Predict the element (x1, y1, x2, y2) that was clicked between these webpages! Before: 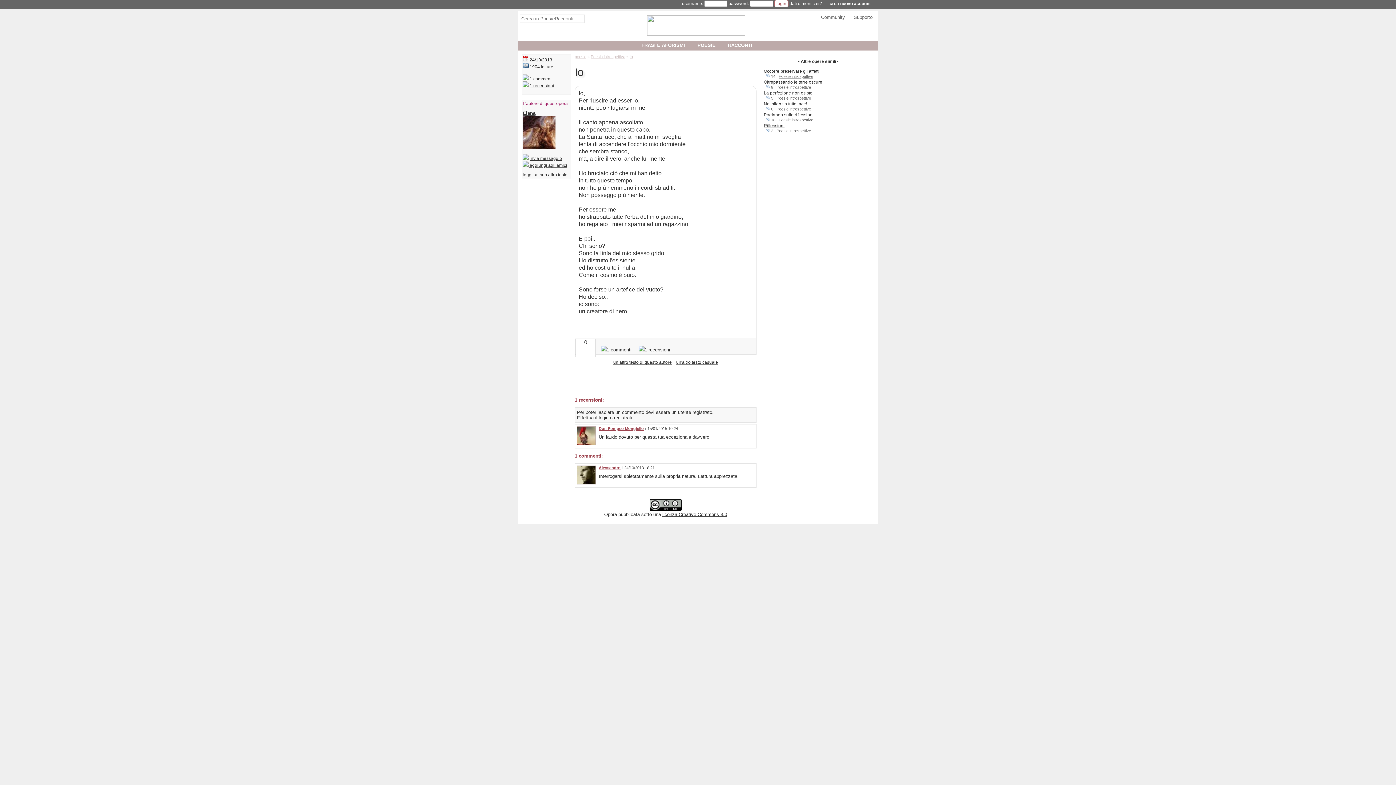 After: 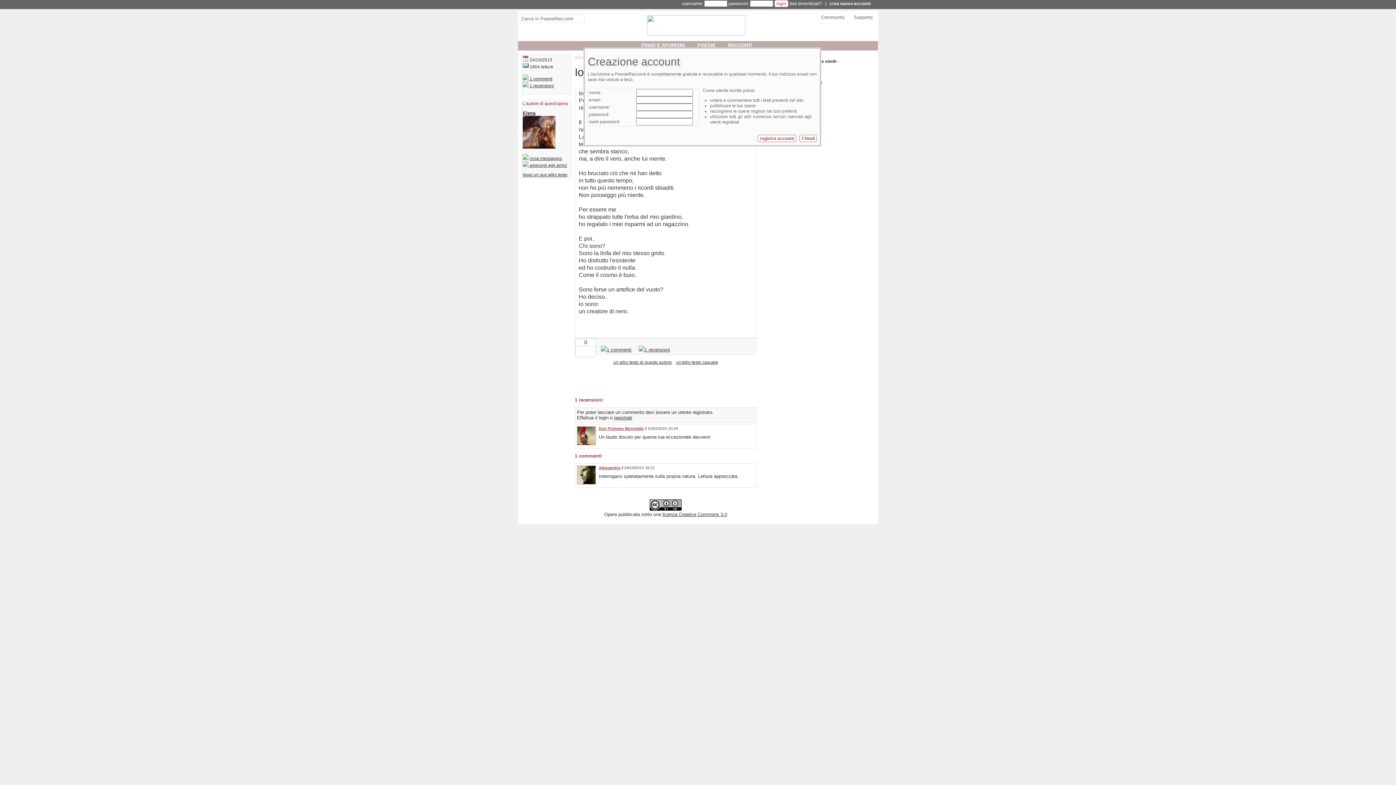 Action: bbox: (614, 415, 632, 420) label: registrati